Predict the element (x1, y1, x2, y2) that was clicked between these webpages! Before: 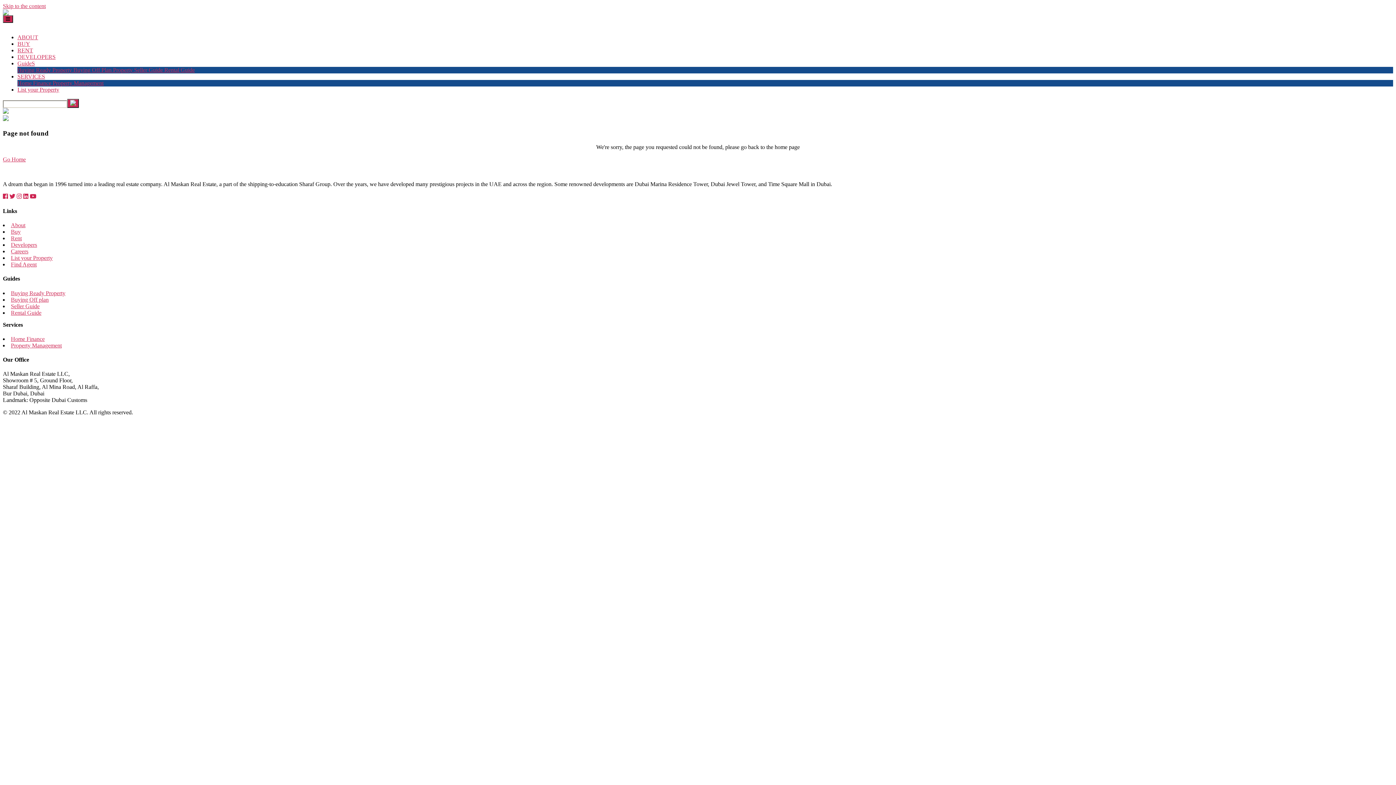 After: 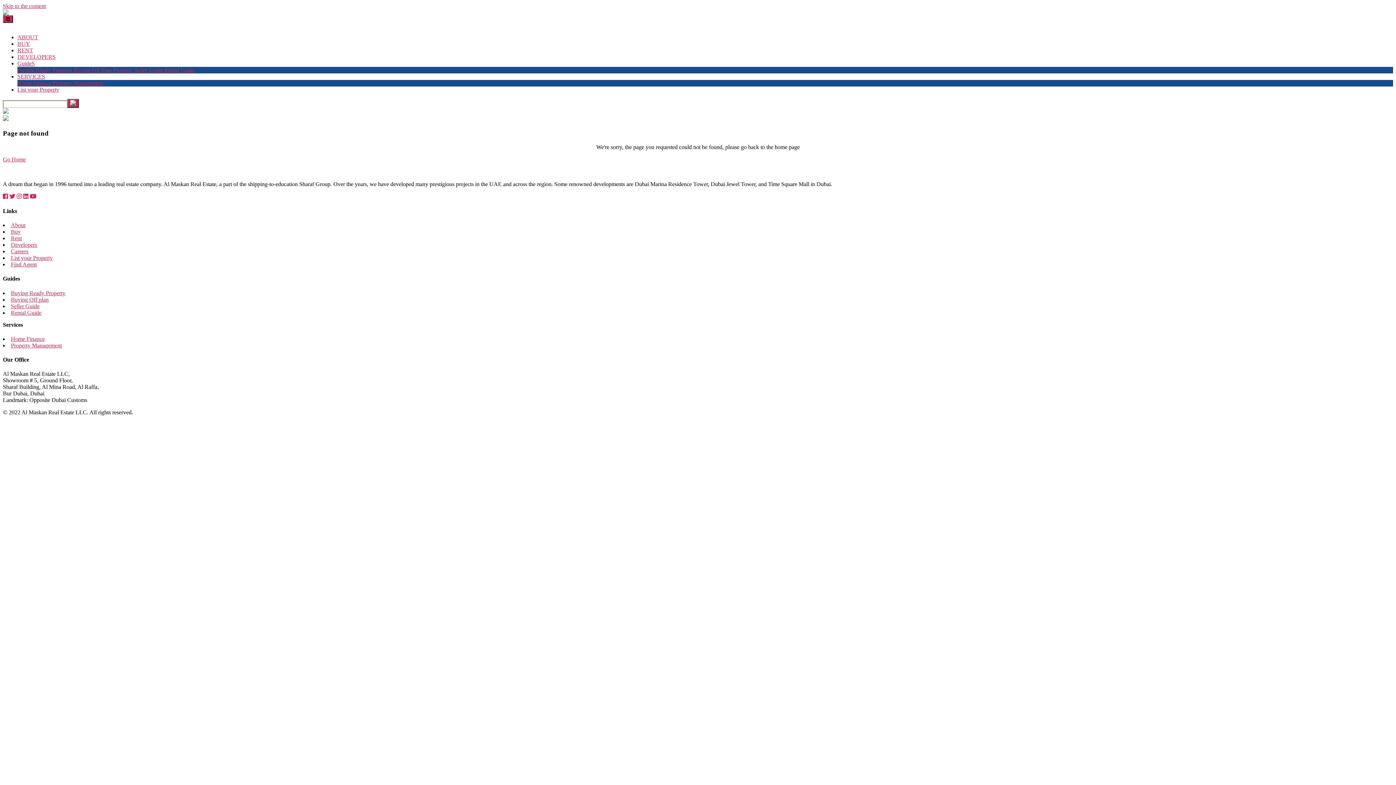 Action: bbox: (9, 193, 15, 199)